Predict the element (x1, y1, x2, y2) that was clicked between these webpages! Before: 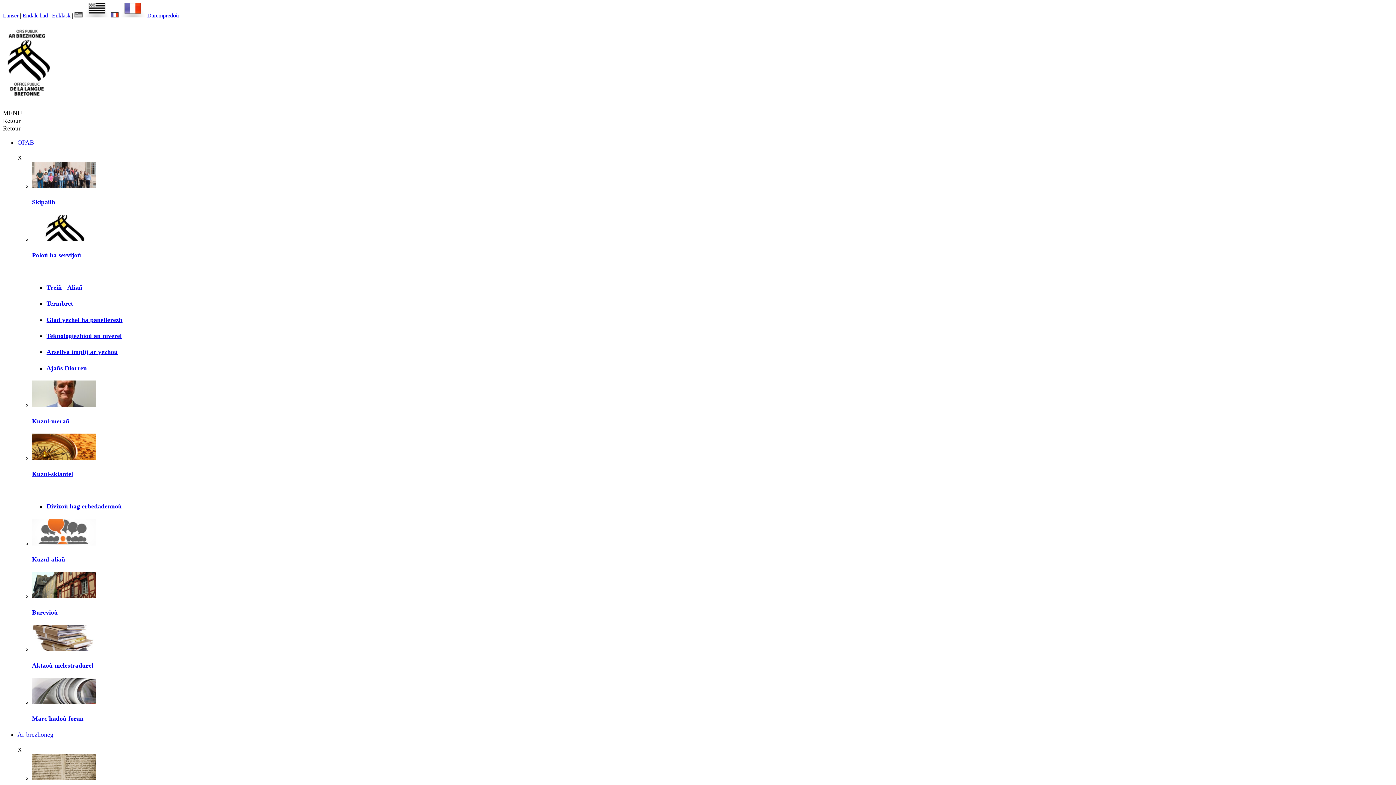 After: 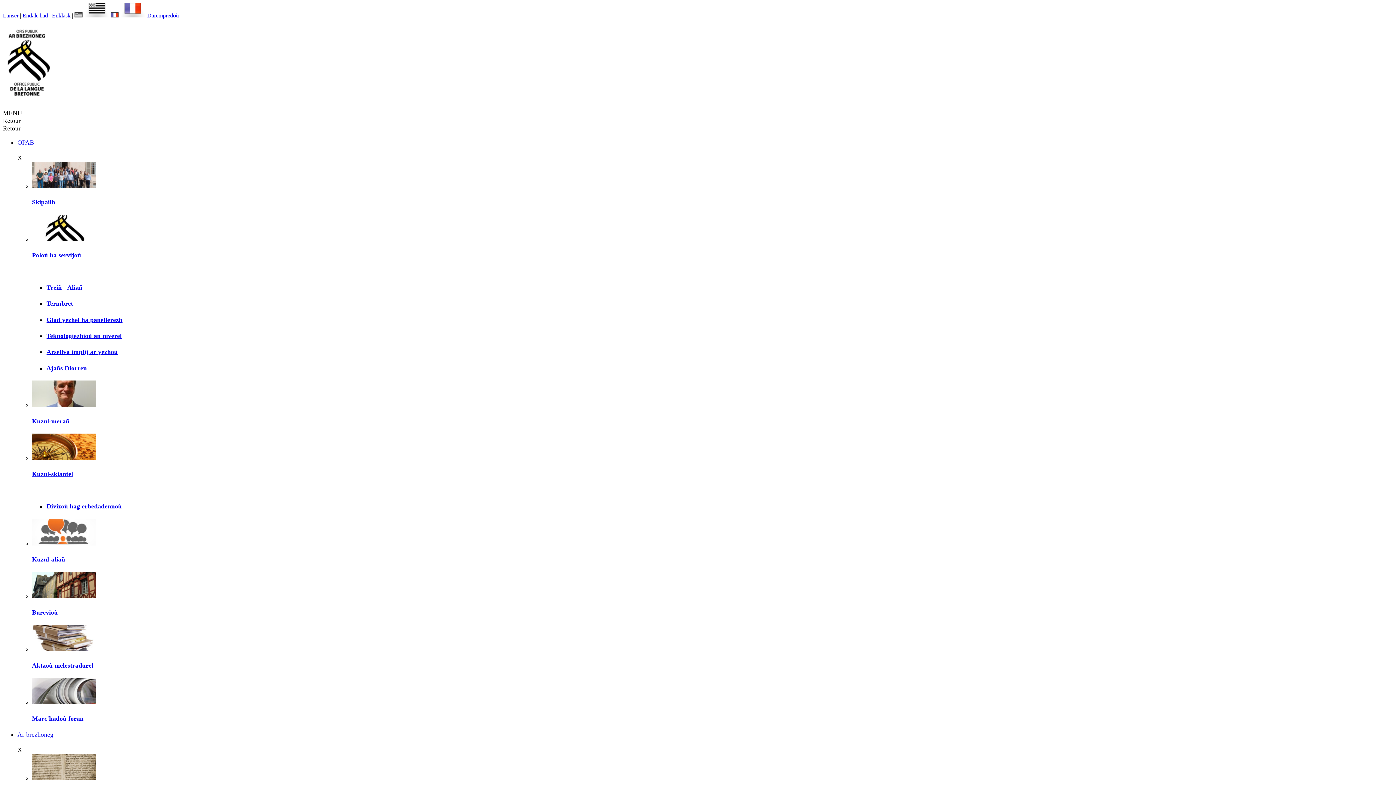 Action: label: Kuzul-skiantel bbox: (32, 470, 73, 477)